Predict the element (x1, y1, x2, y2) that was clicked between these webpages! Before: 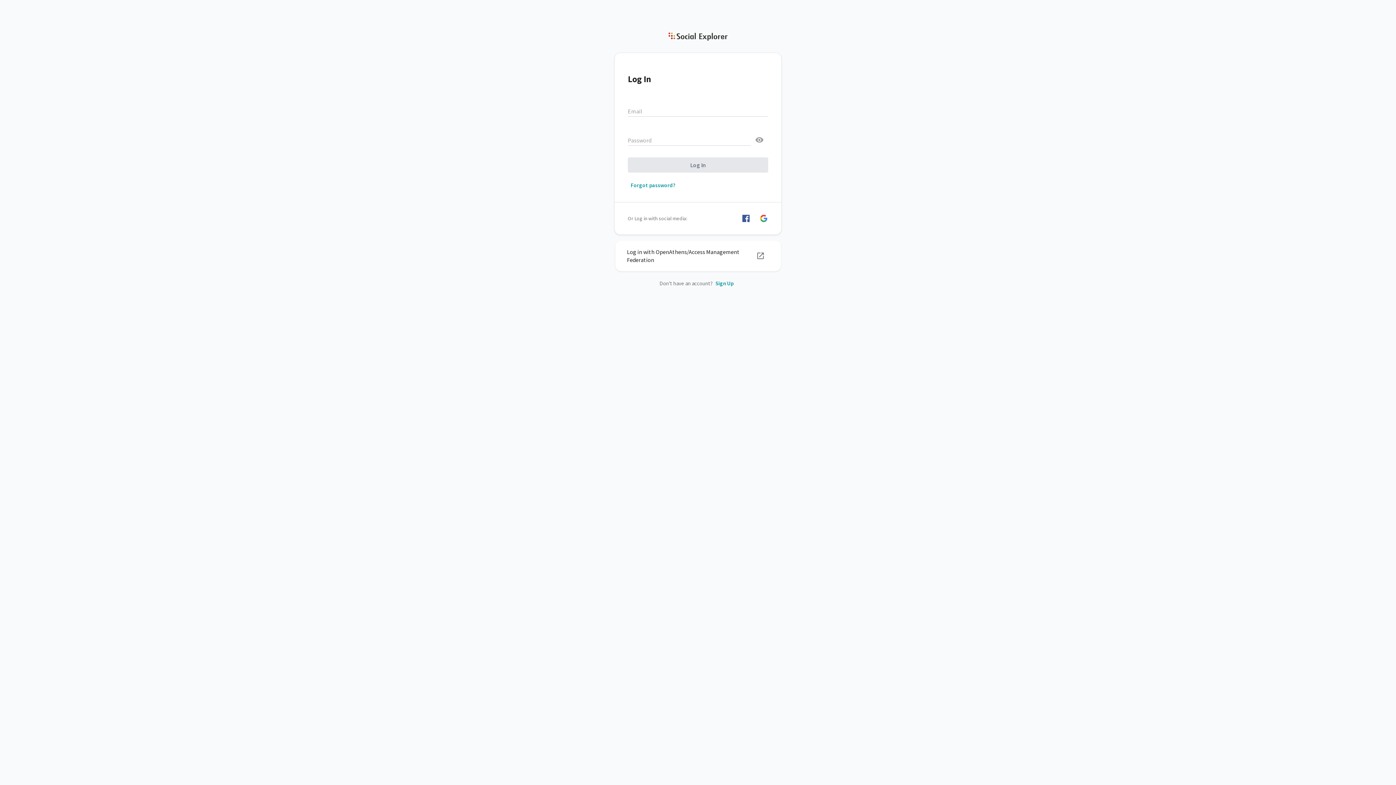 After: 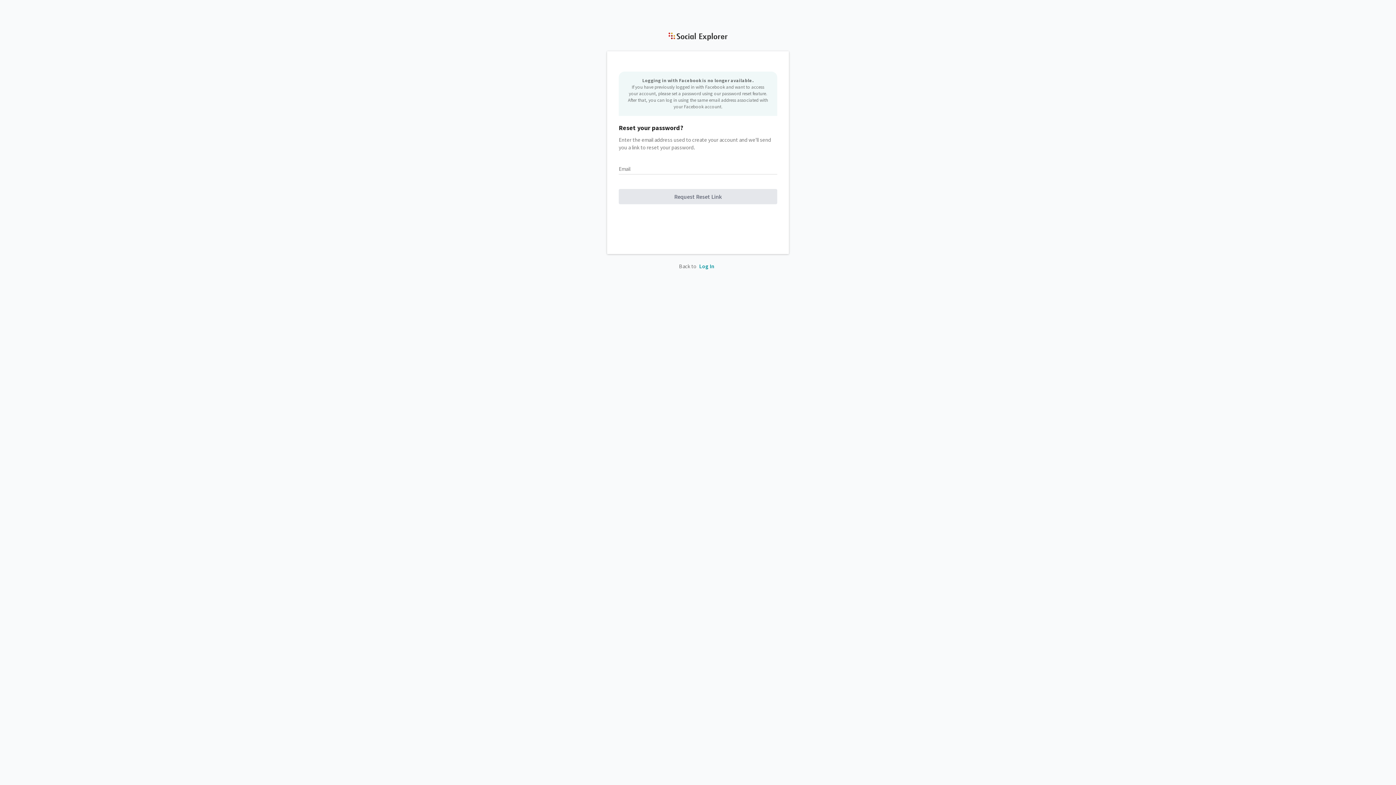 Action: label: Log in with Facebook bbox: (741, 214, 750, 222)